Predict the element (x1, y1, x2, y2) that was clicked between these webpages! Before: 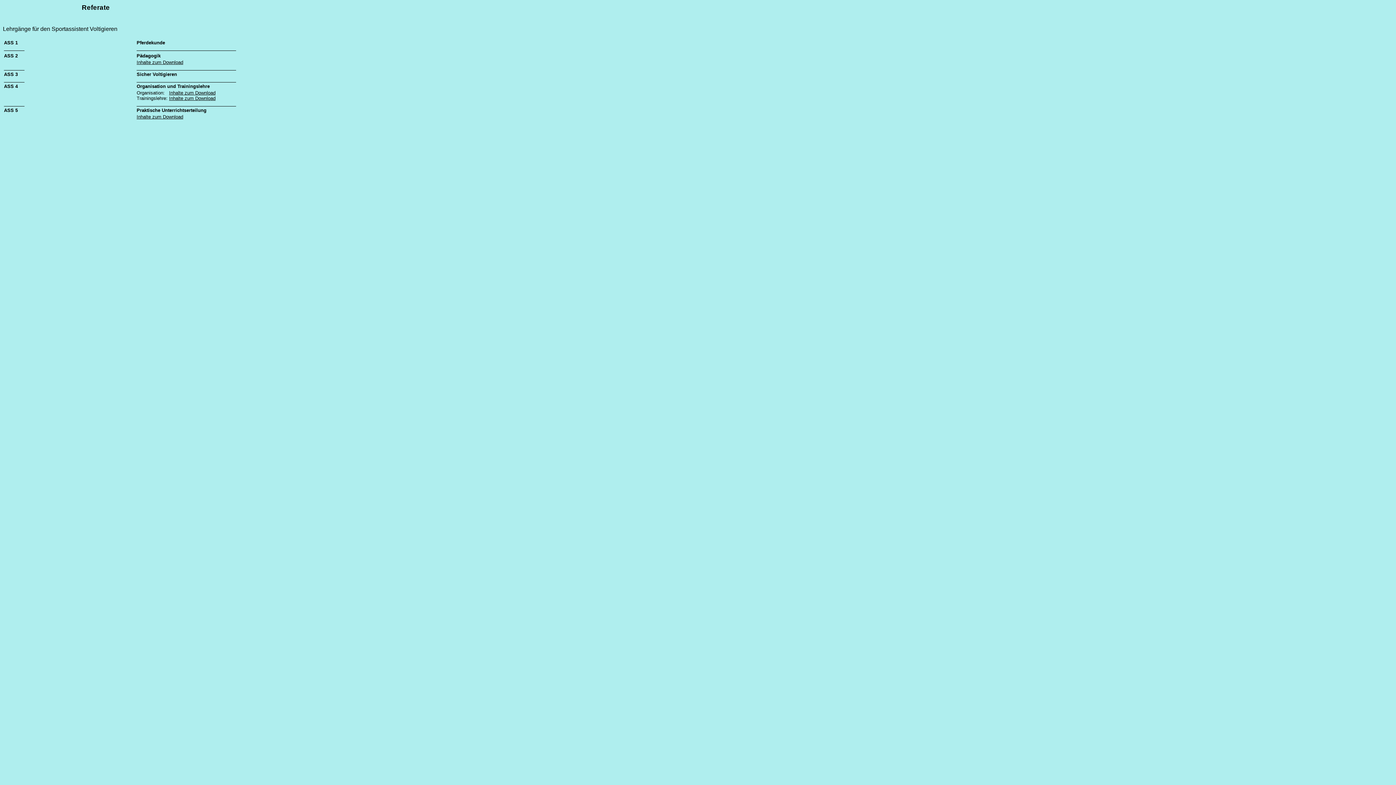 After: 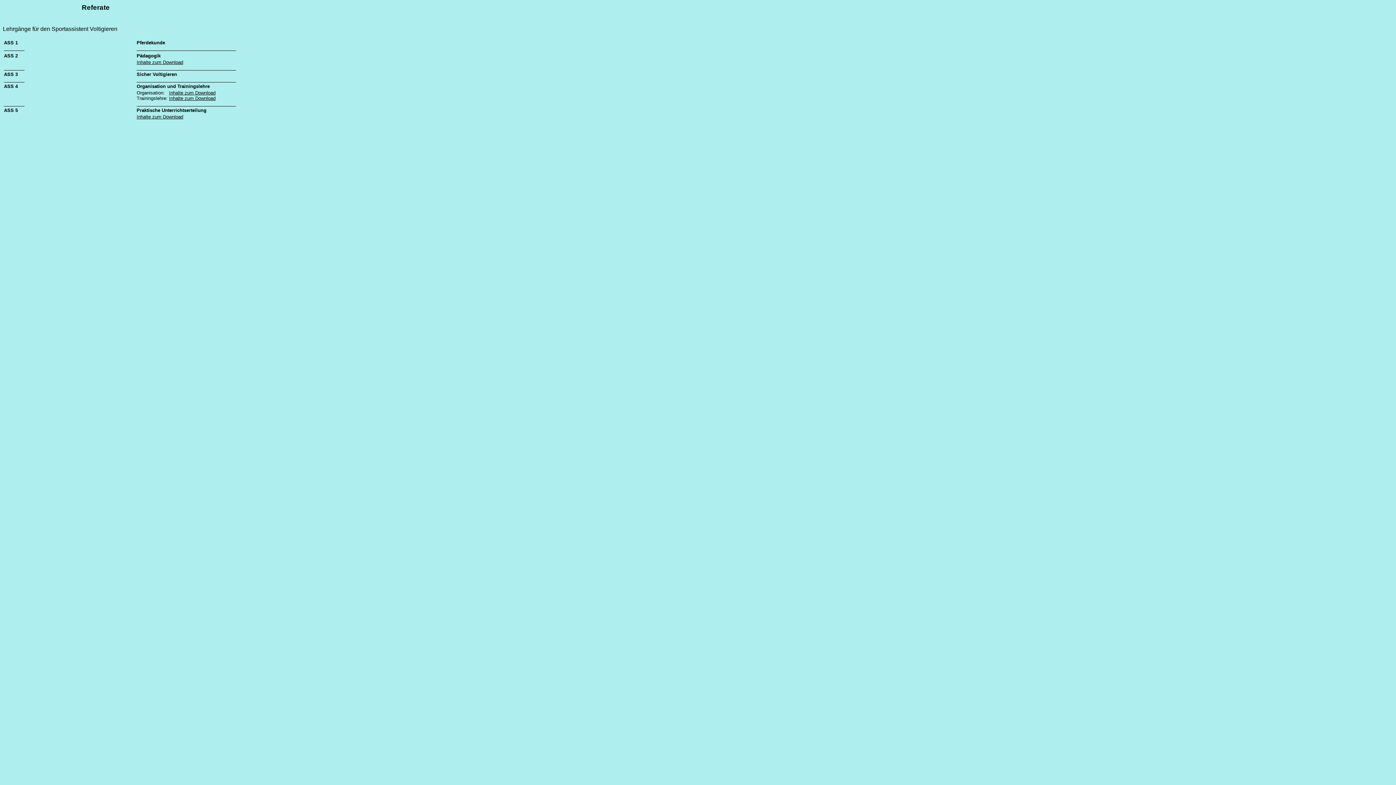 Action: label: Inhalte zum Download
 bbox: (136, 59, 183, 65)